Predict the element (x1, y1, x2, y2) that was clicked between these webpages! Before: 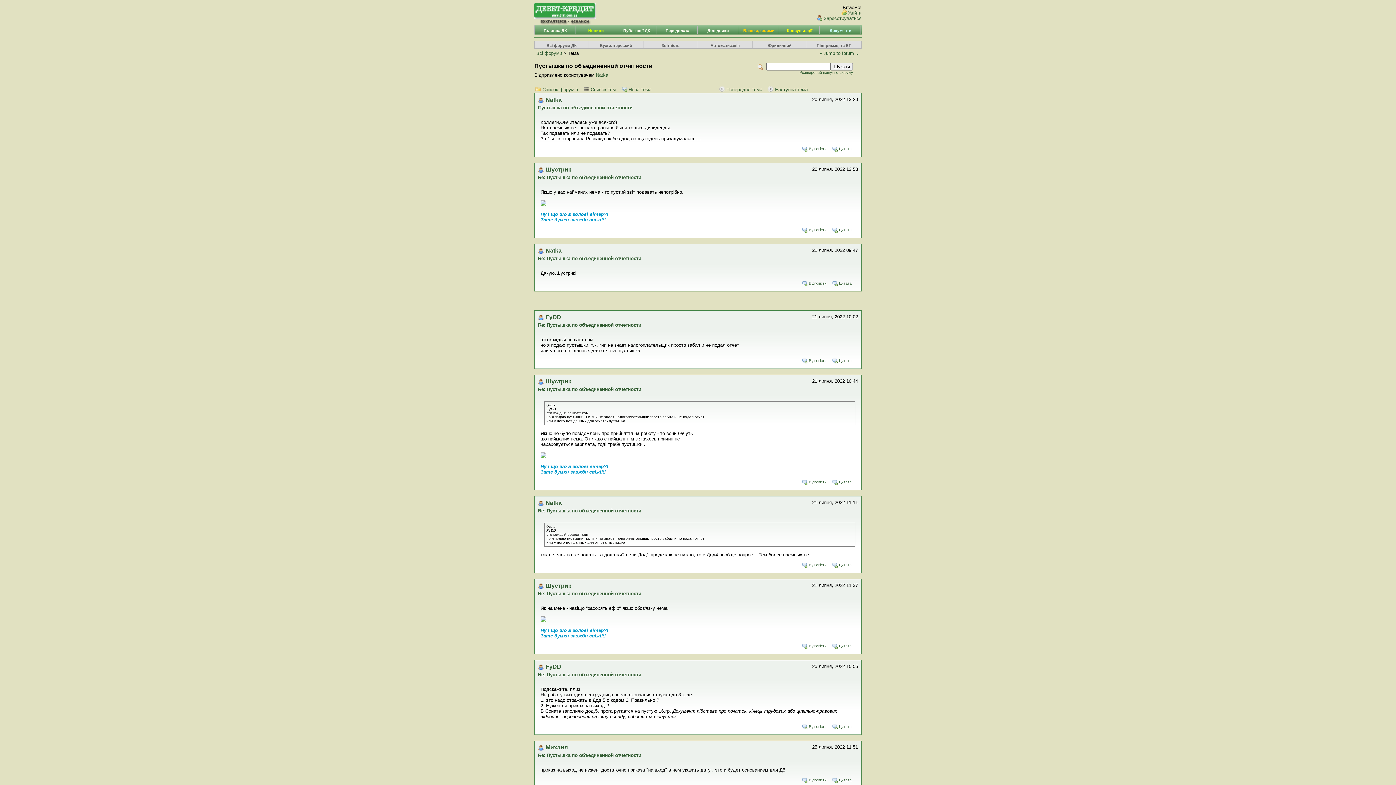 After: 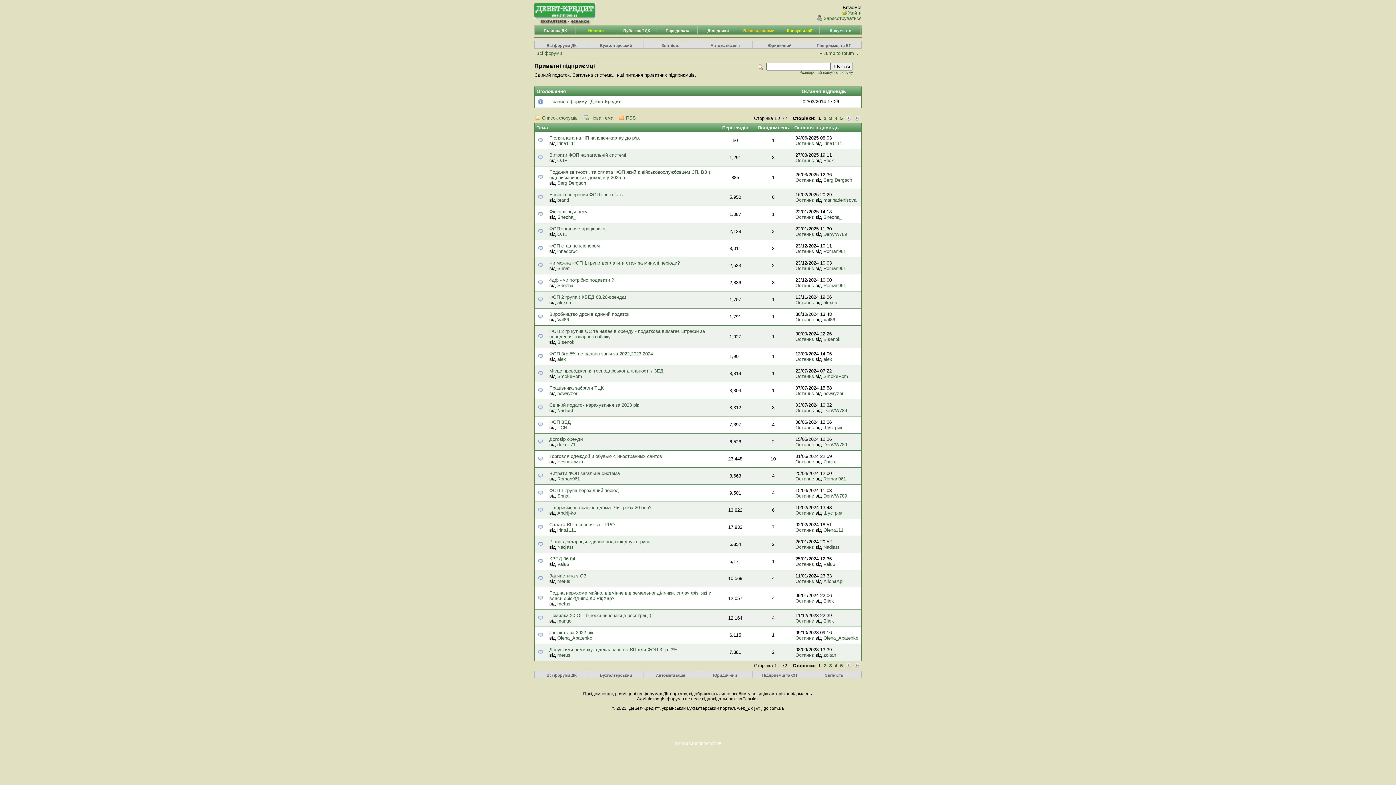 Action: label: Підприємці та ЄП bbox: (807, 43, 861, 47)